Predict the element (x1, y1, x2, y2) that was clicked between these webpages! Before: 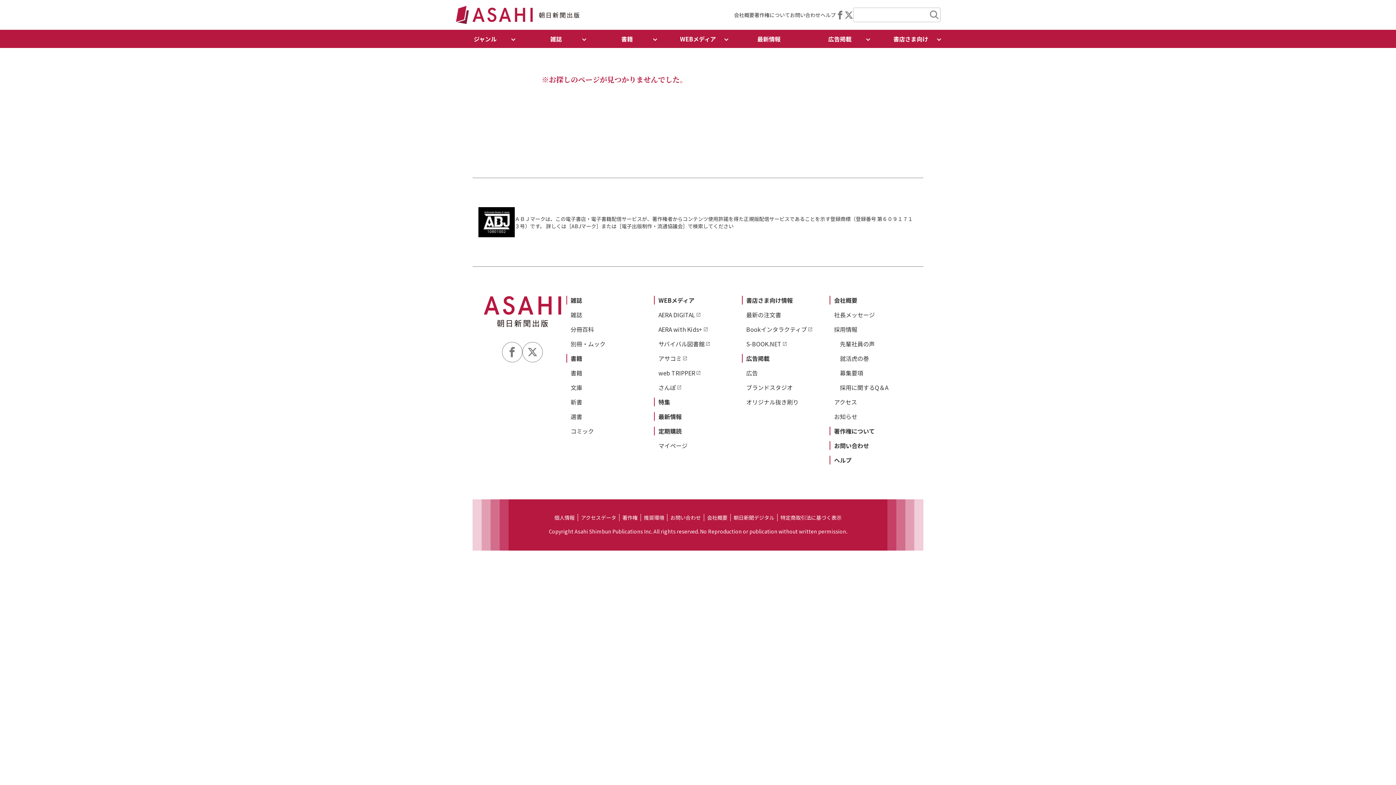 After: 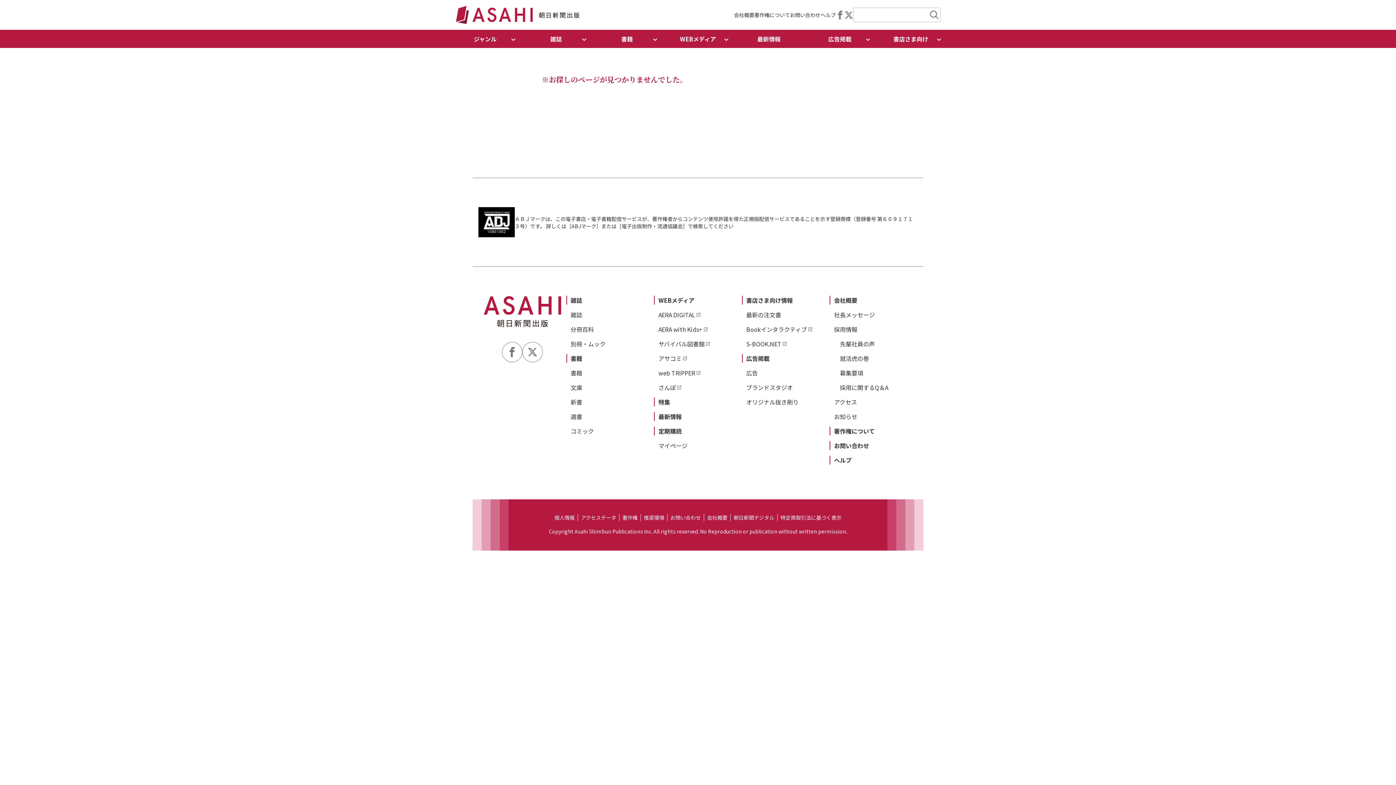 Action: bbox: (502, 342, 522, 362)